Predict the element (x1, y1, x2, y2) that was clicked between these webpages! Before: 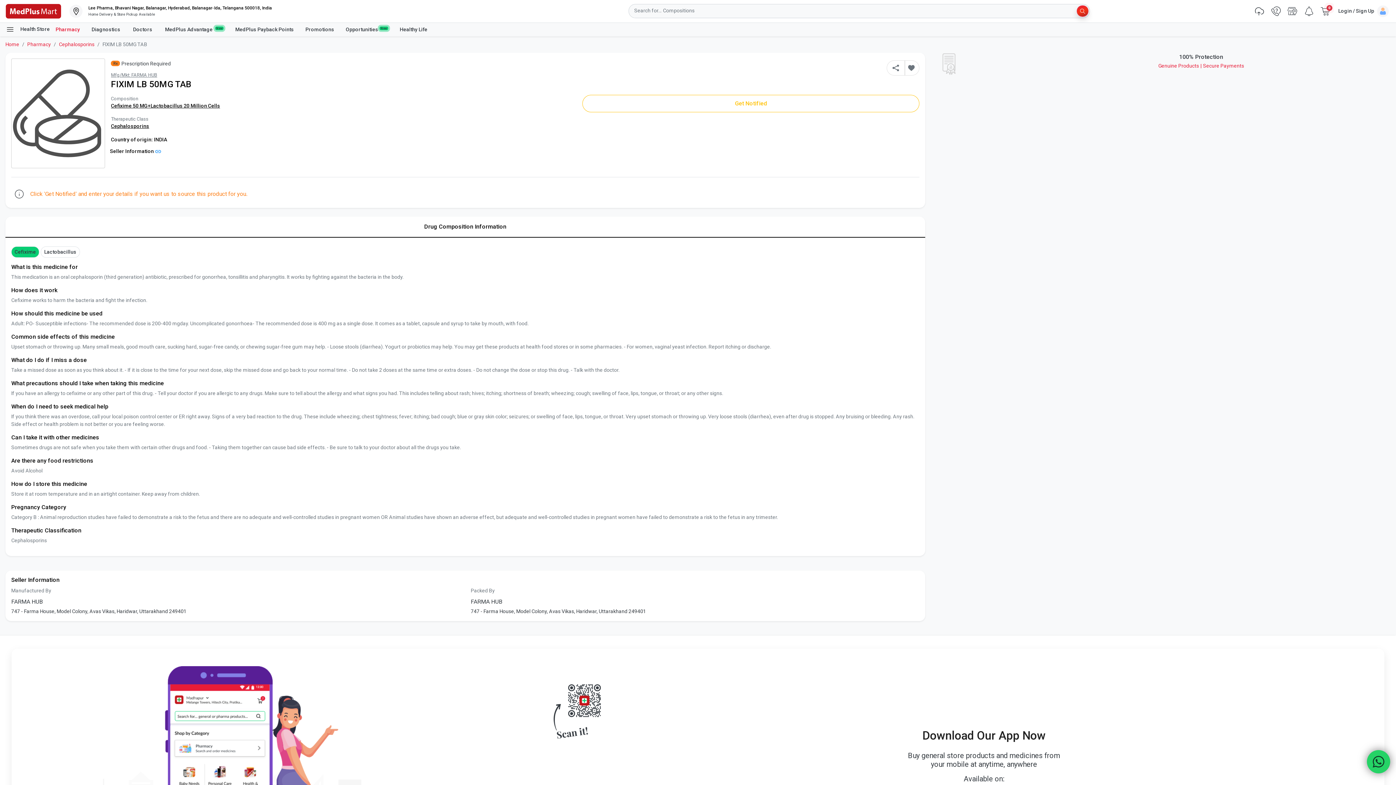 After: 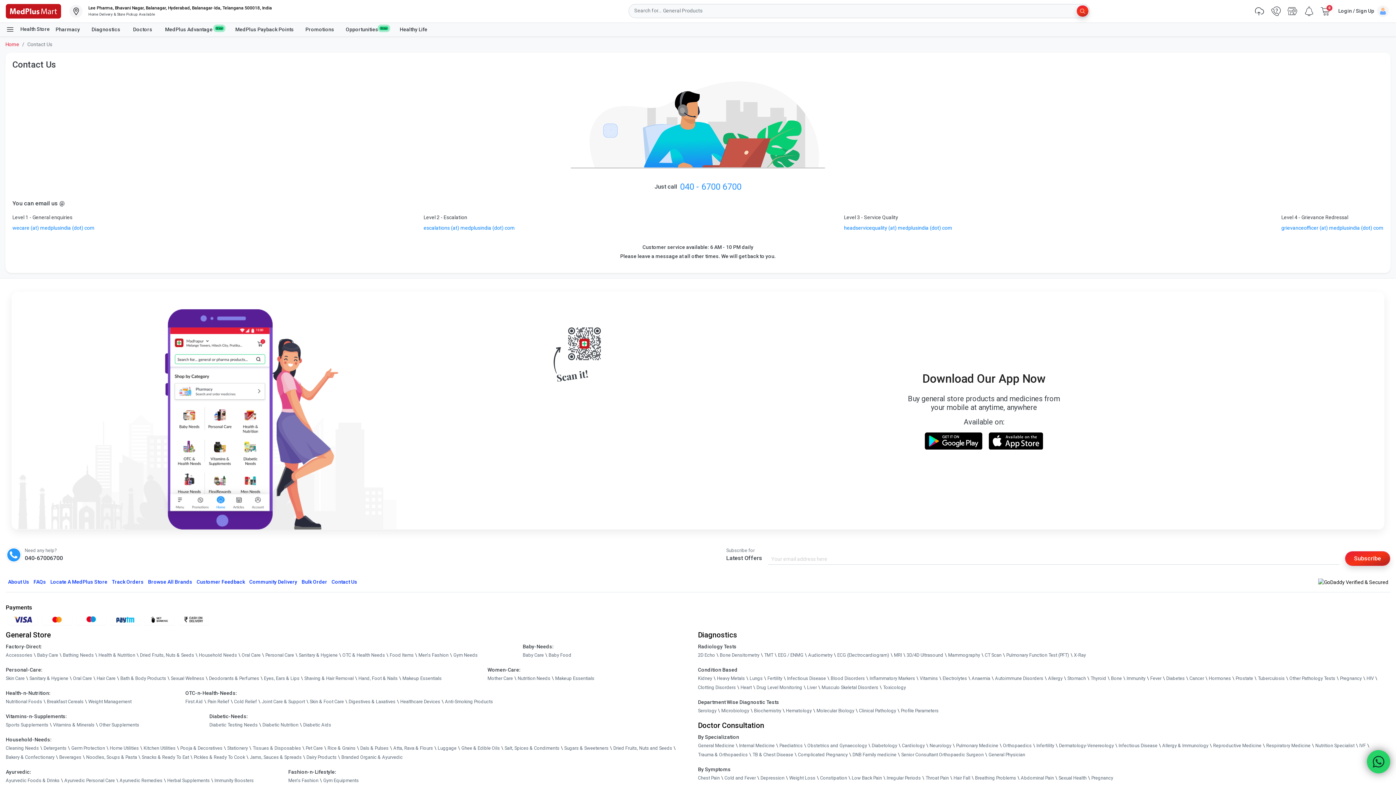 Action: label: Contact Us bbox: (329, 706, 359, 715)